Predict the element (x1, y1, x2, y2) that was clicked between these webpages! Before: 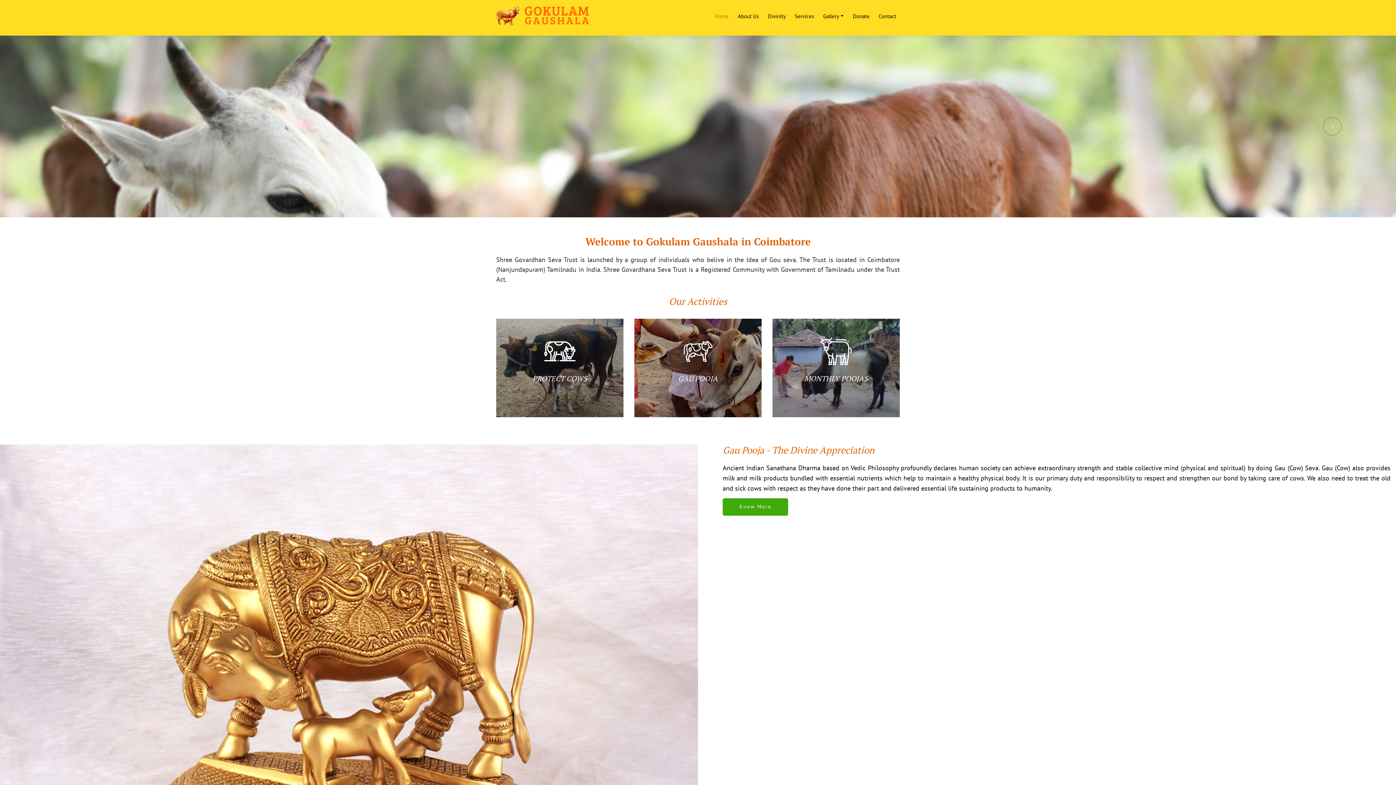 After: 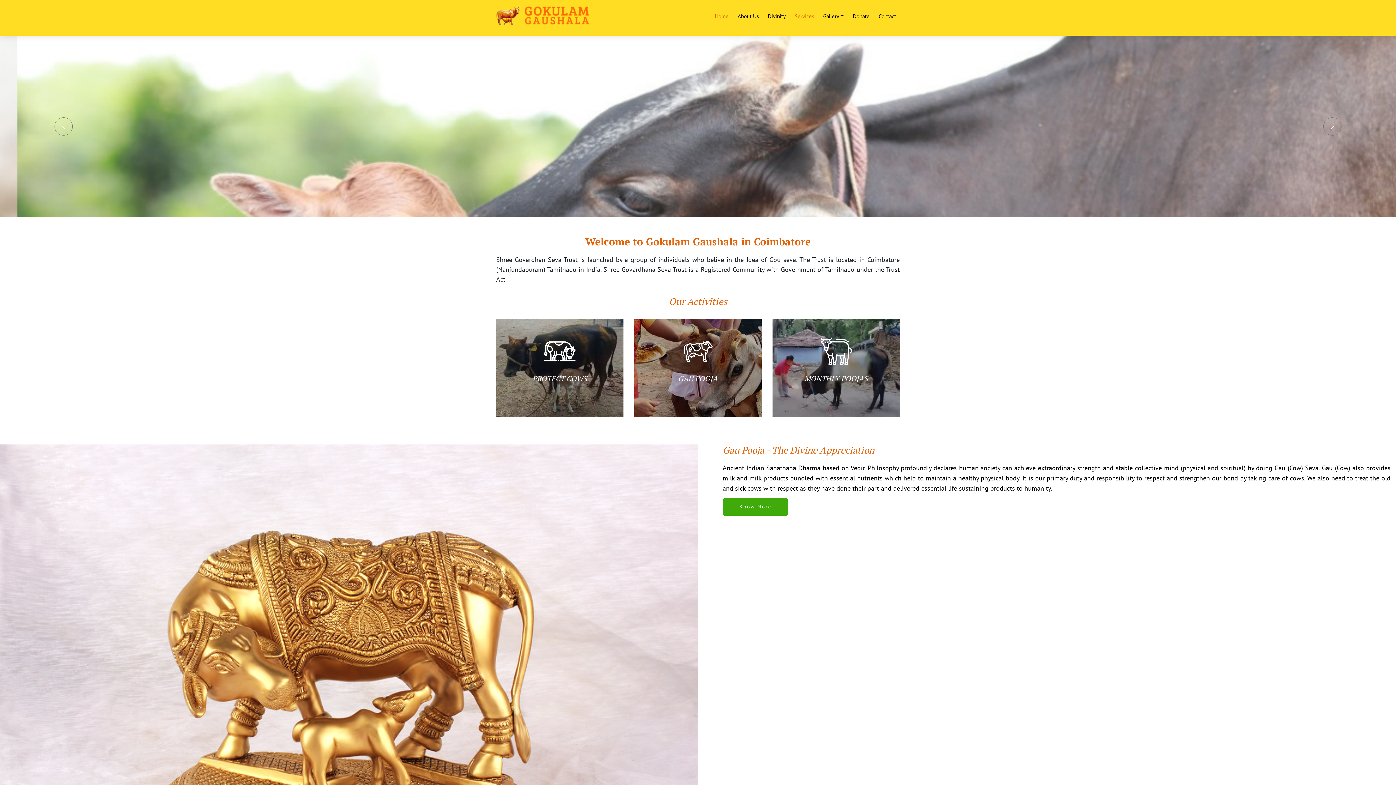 Action: bbox: (794, 12, 814, 20) label: Services